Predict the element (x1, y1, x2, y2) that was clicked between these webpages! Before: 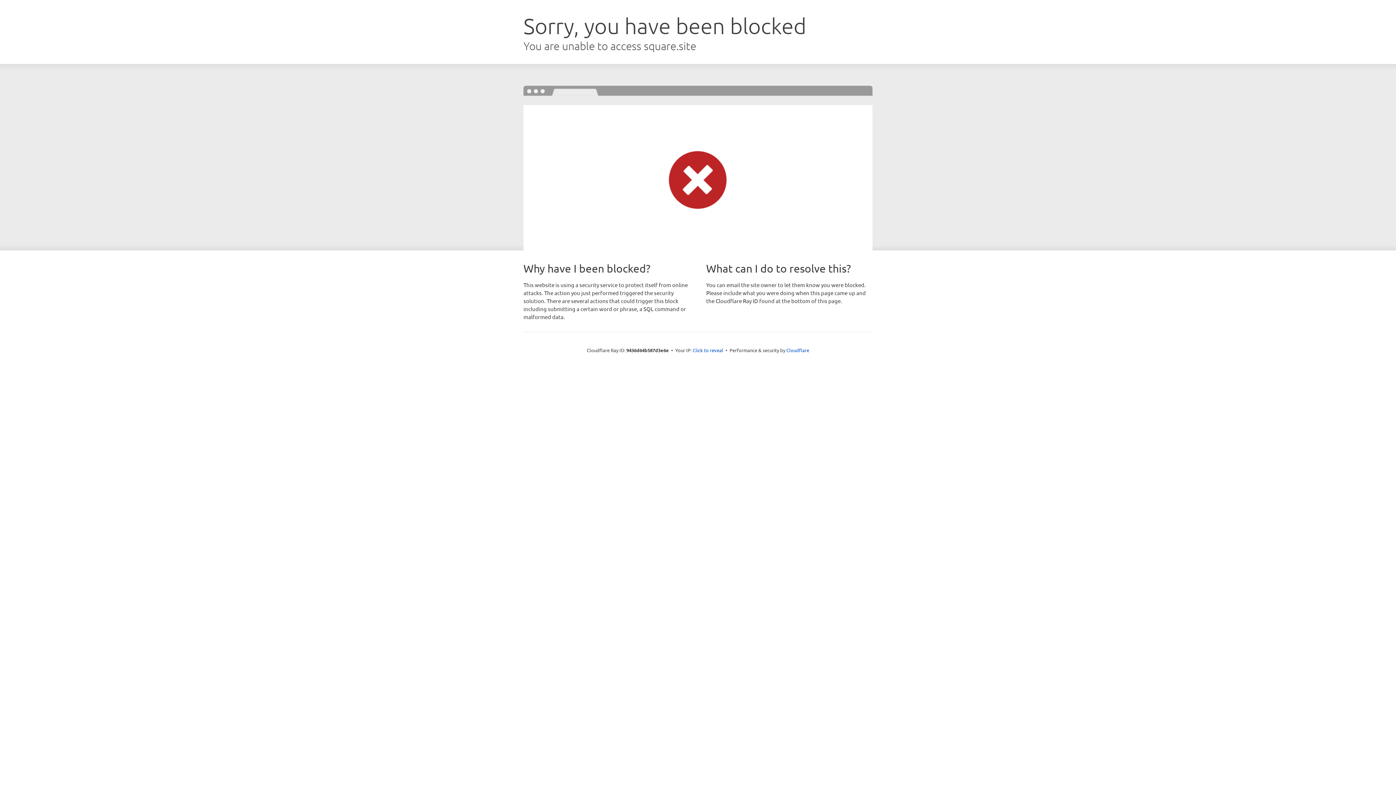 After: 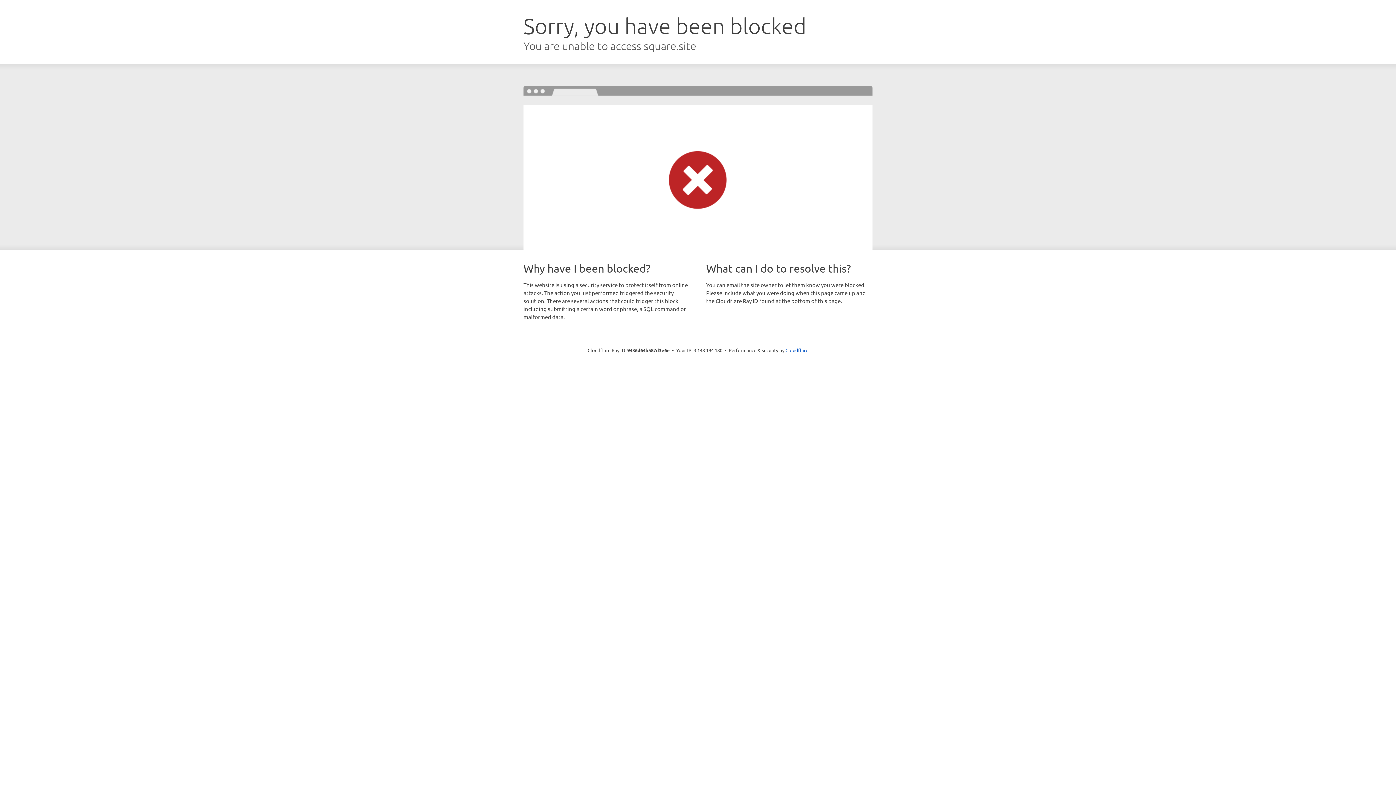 Action: label: Click to reveal bbox: (692, 346, 723, 353)